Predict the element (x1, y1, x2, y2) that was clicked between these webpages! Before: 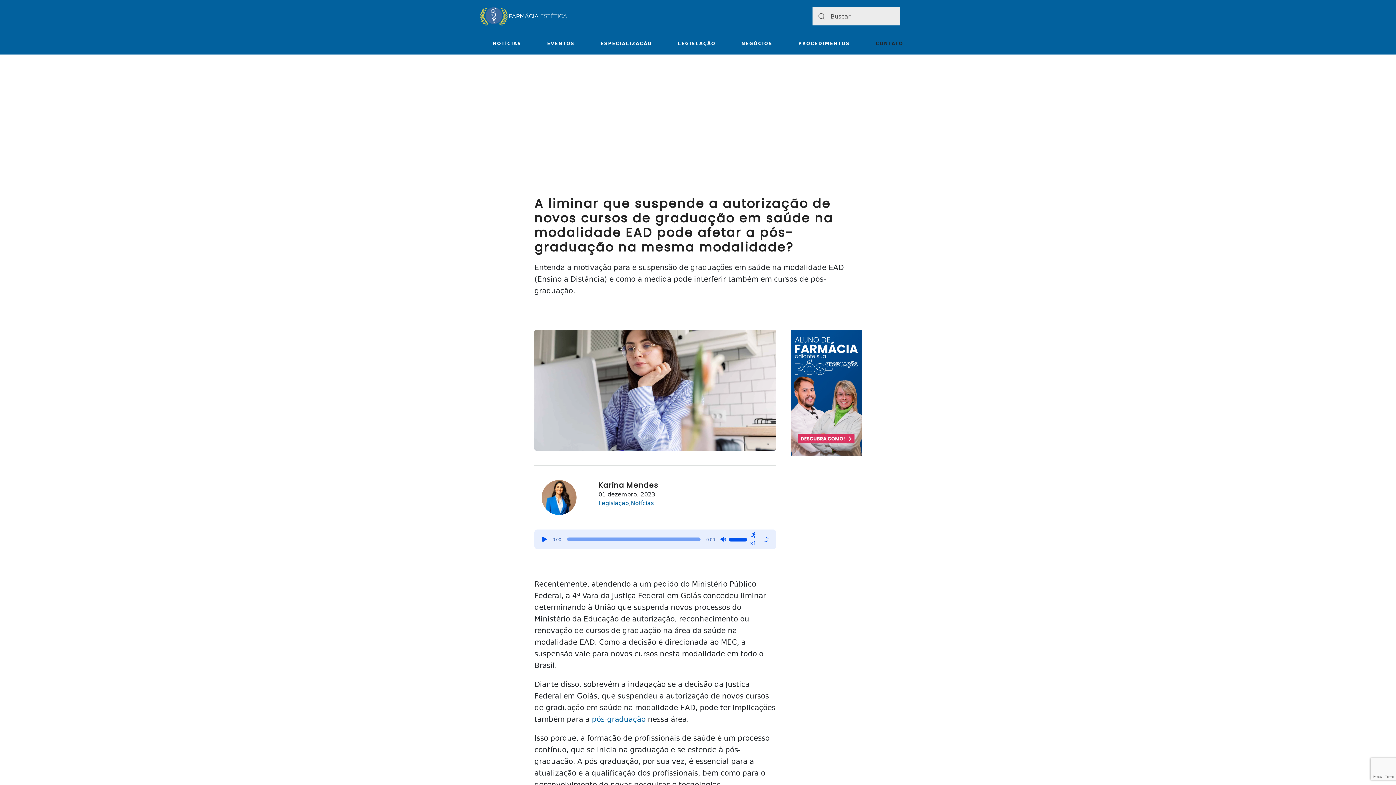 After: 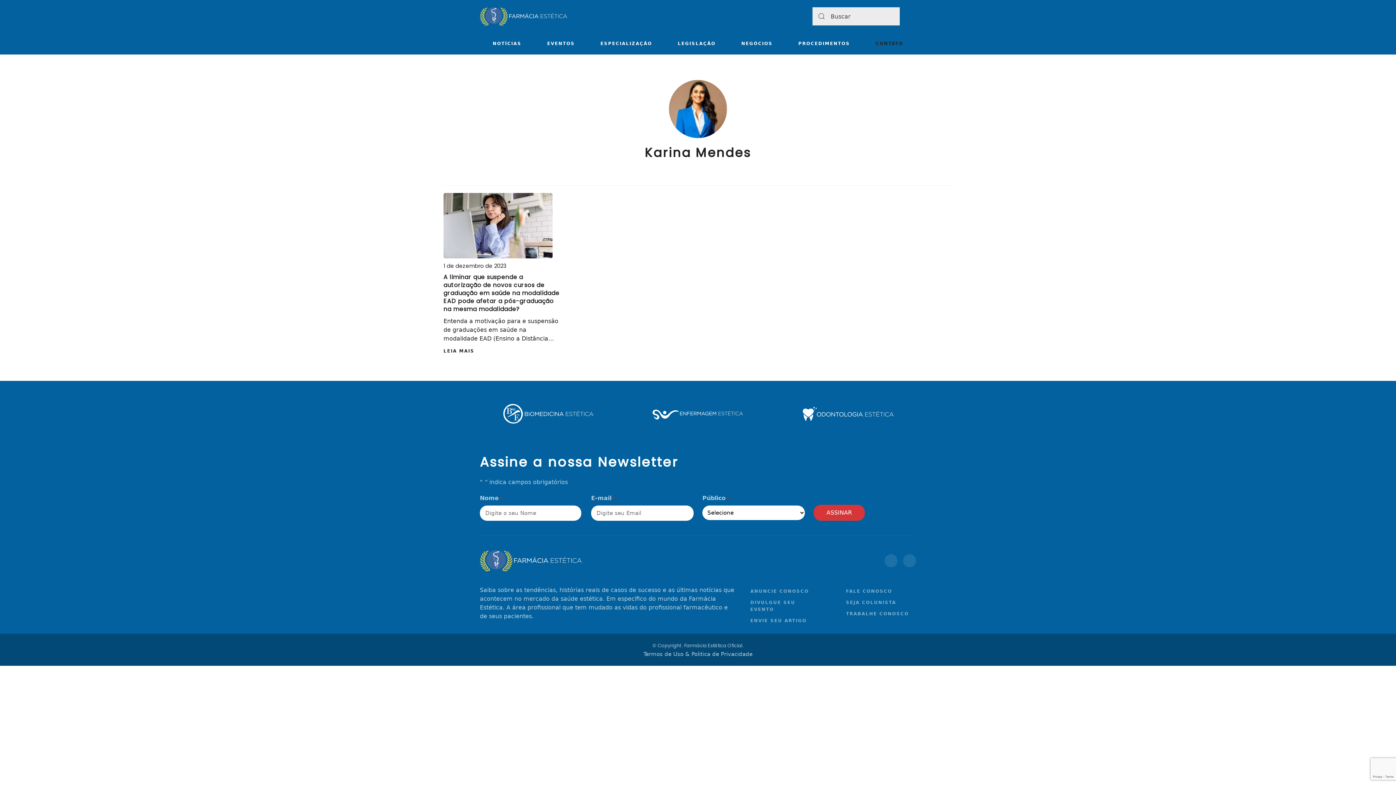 Action: label: Karina Mendes bbox: (598, 480, 658, 490)